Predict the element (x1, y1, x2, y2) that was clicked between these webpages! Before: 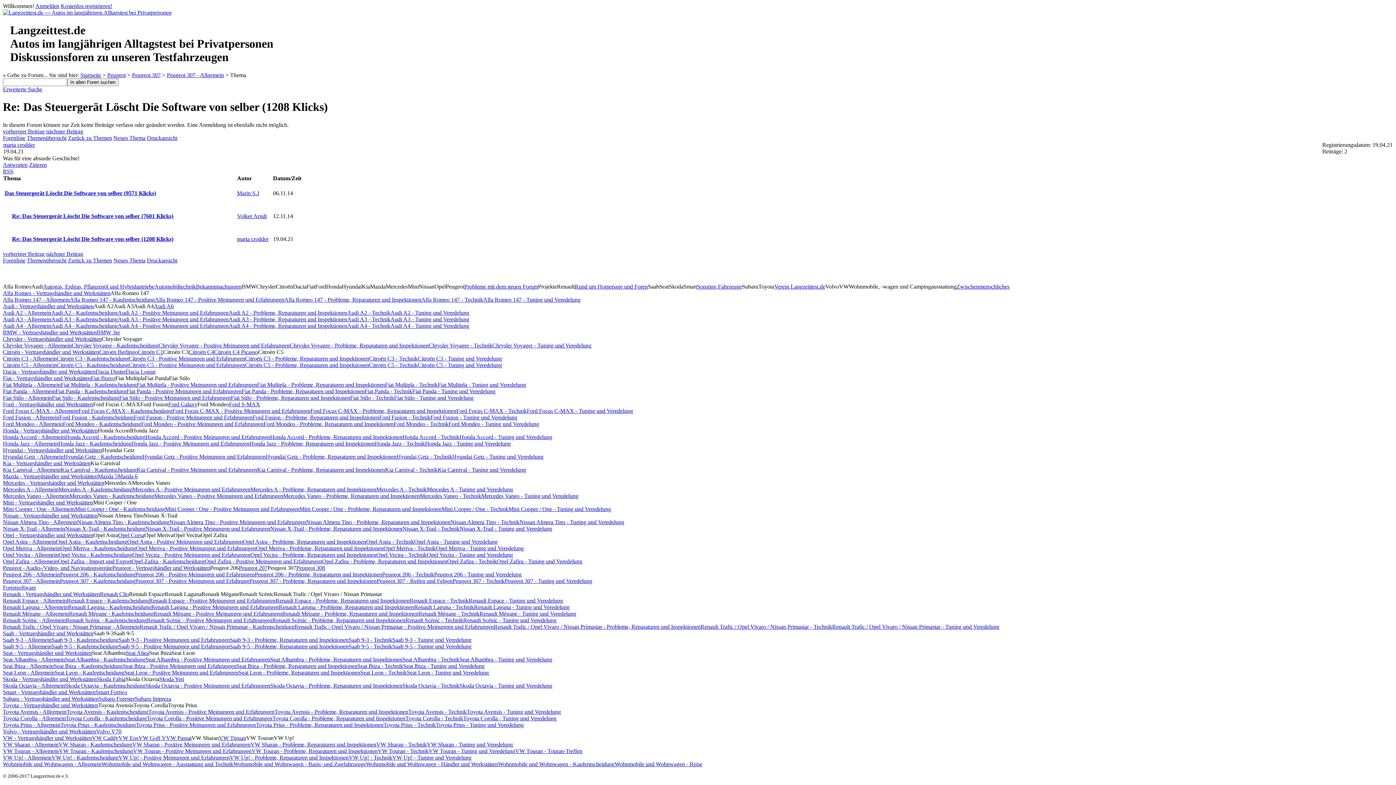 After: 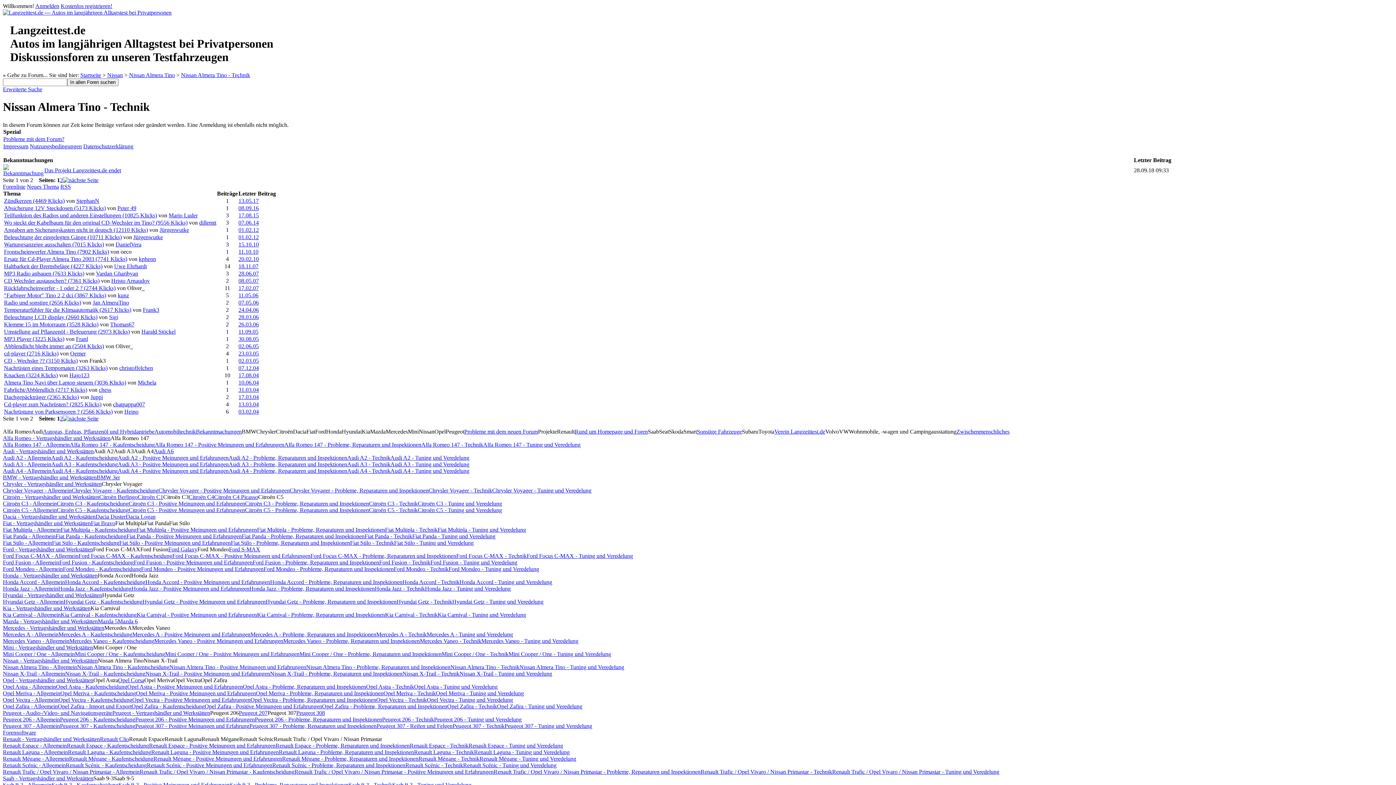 Action: bbox: (450, 519, 519, 525) label: Nissan Almera Tino - Technik